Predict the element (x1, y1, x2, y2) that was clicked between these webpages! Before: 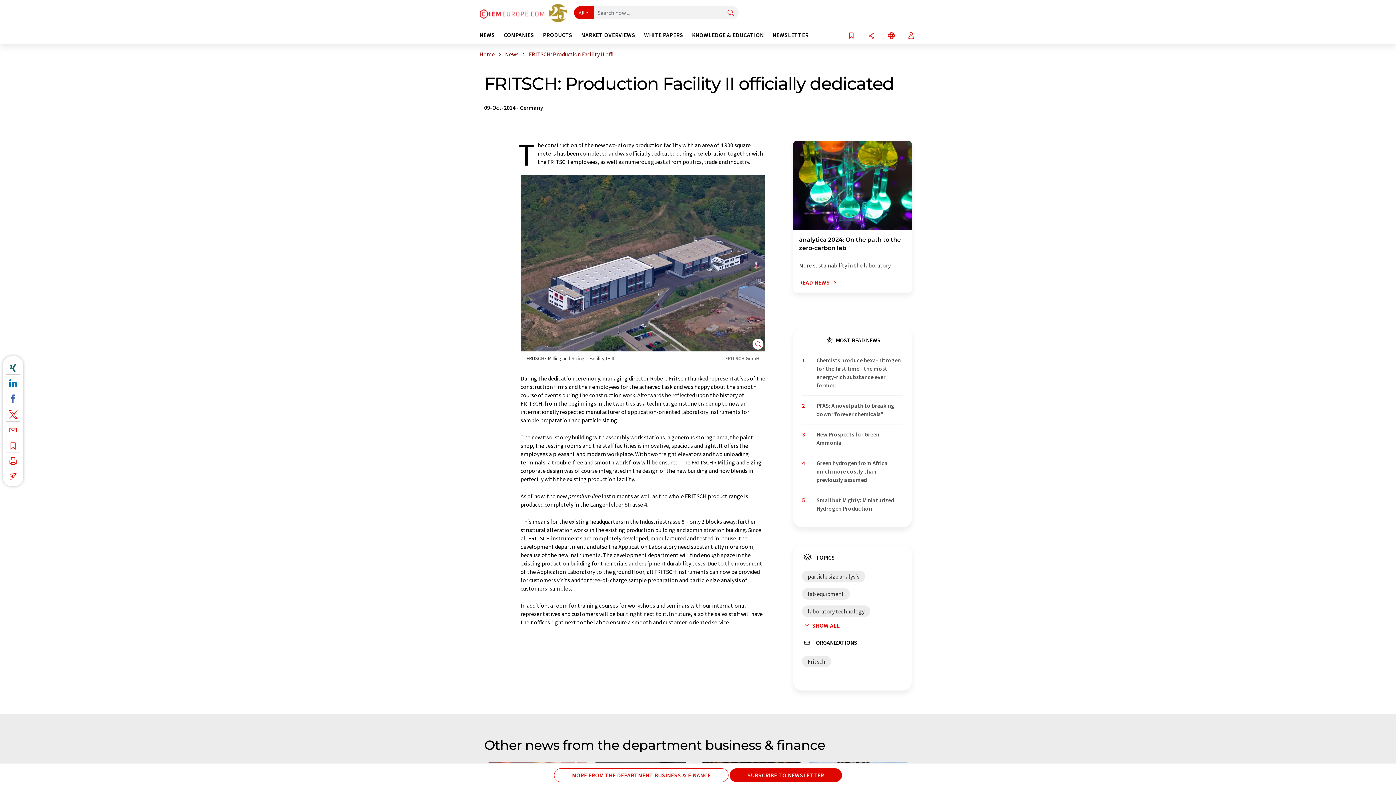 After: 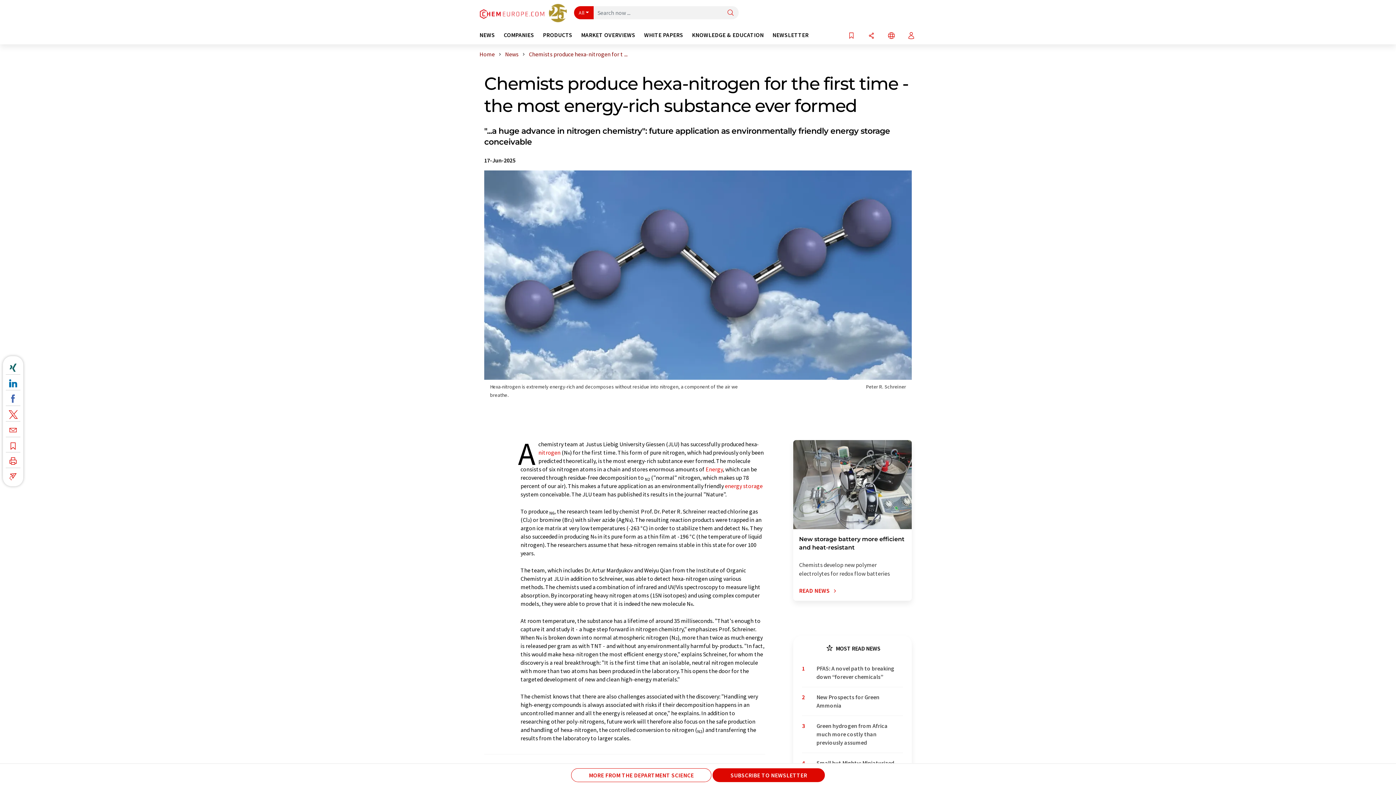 Action: label: Chemists produce hexa-nitrogen for the first time - the most energy-rich substance ever formed bbox: (816, 356, 903, 389)